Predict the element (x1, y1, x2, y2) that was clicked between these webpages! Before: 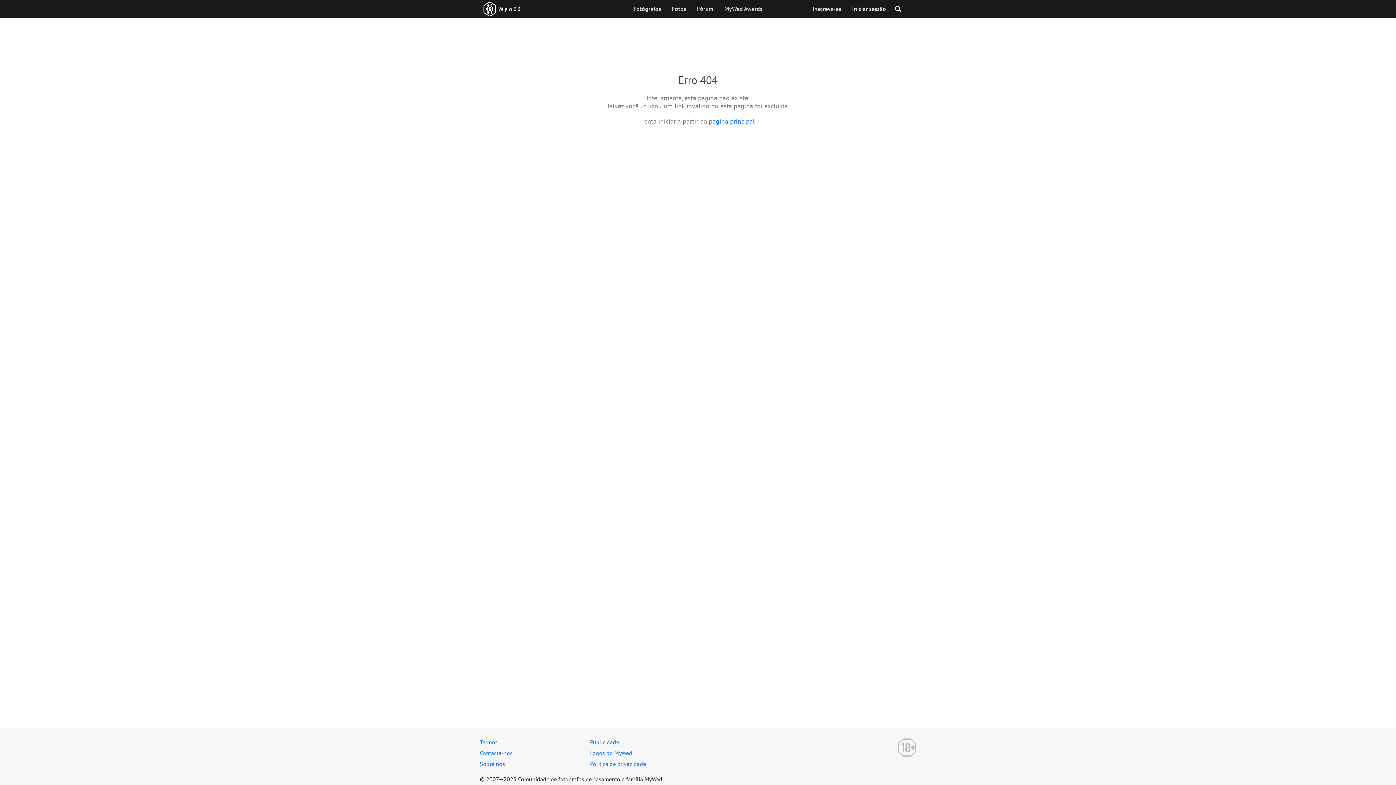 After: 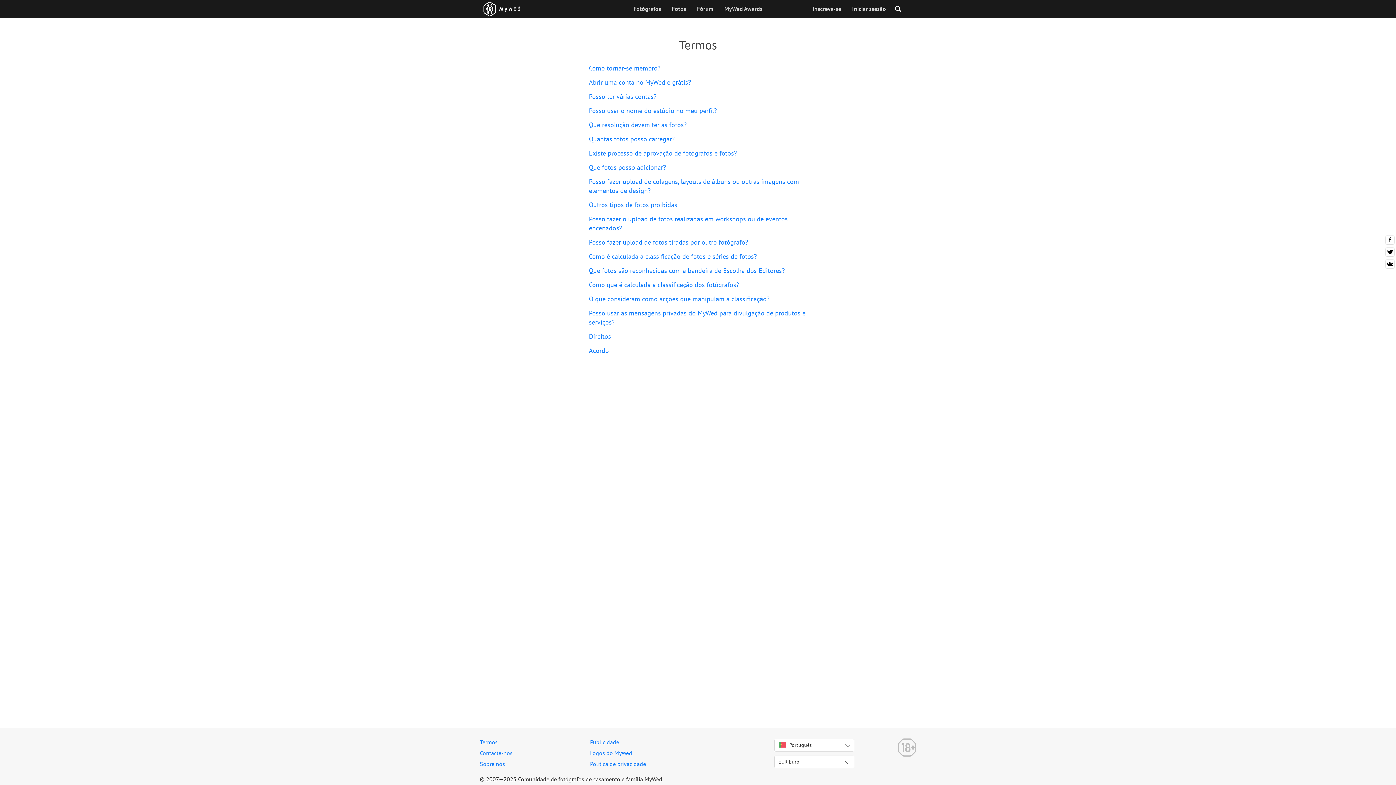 Action: bbox: (480, 738, 497, 746) label: Termos